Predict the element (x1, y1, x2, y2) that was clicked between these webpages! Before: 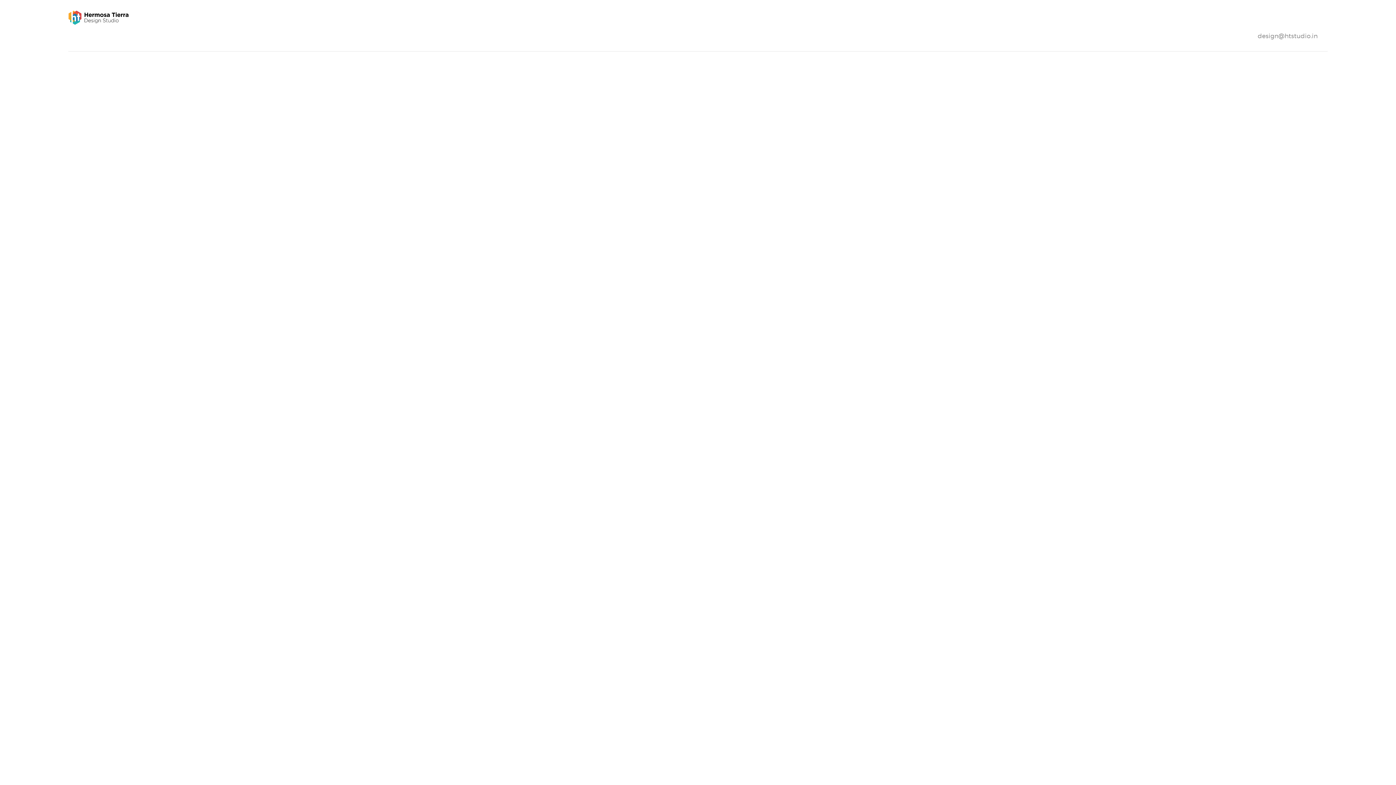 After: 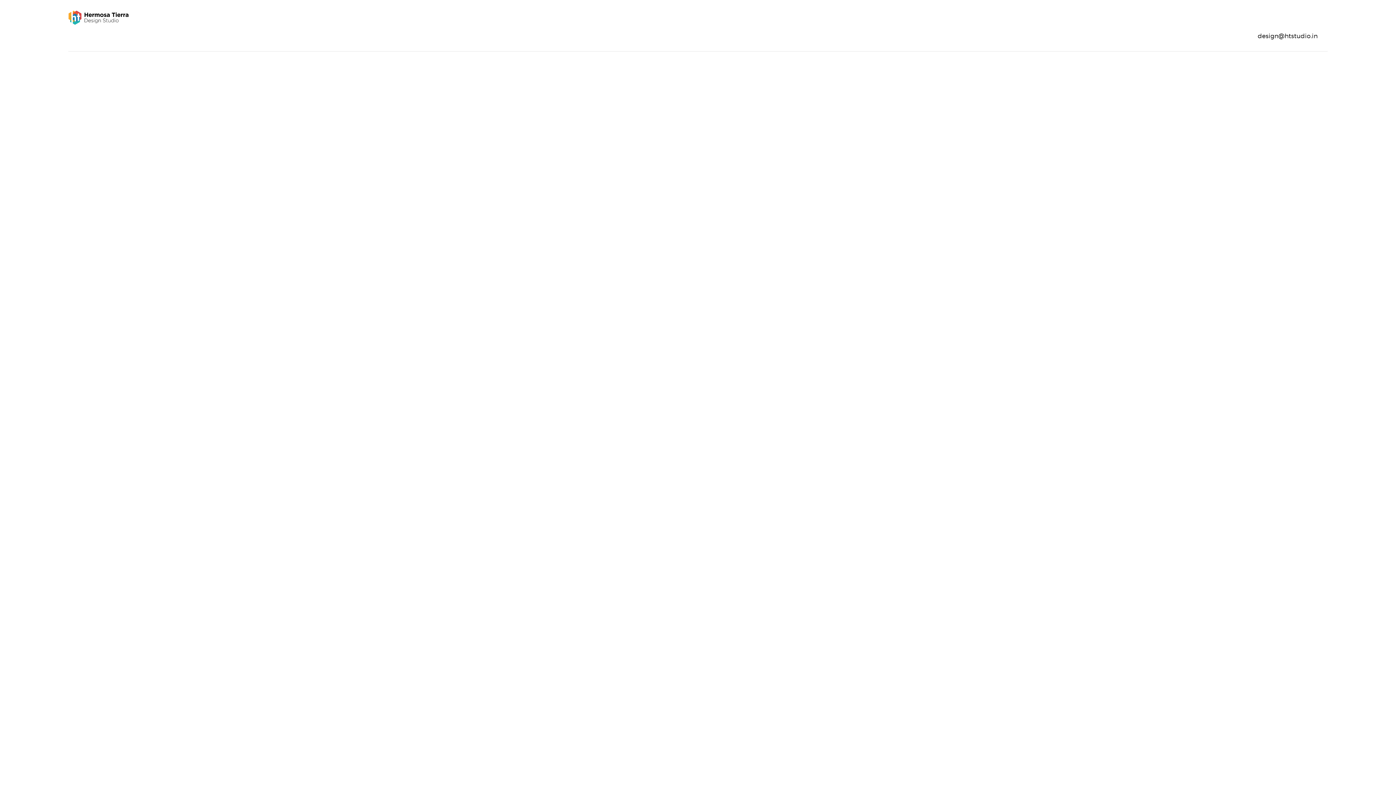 Action: bbox: (1258, 31, 1318, 40) label: design@htstudio.in